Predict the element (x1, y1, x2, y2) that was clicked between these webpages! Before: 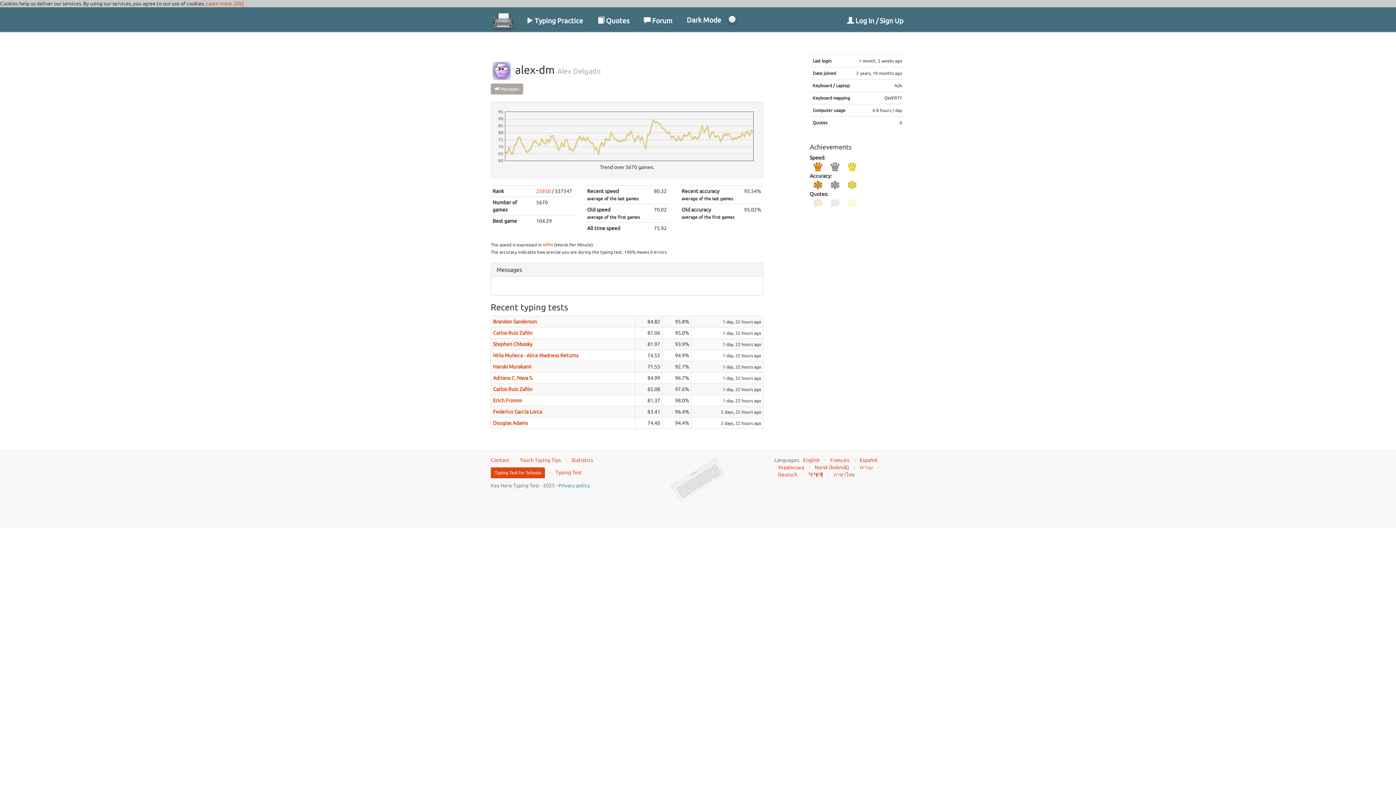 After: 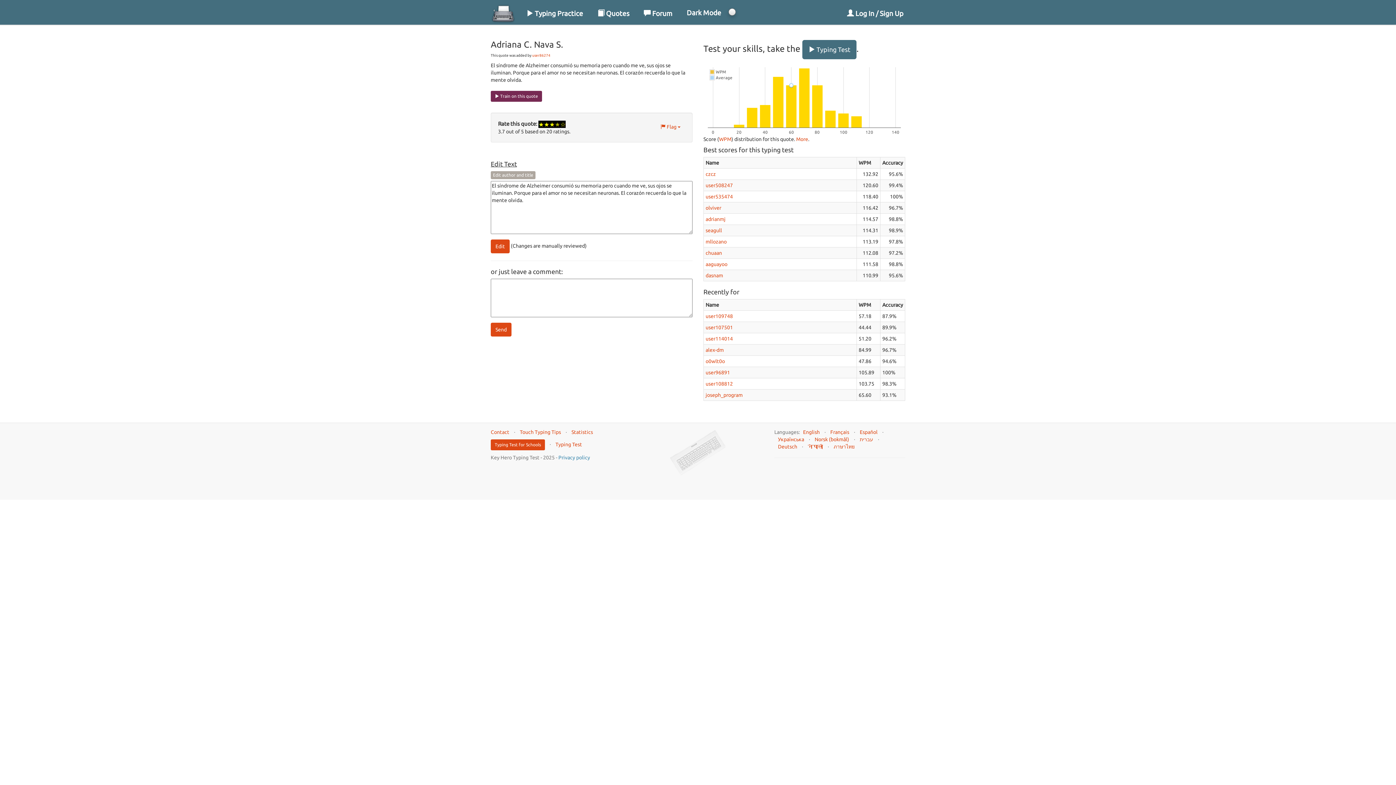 Action: bbox: (493, 375, 533, 381) label: Adriana C. Nava S.